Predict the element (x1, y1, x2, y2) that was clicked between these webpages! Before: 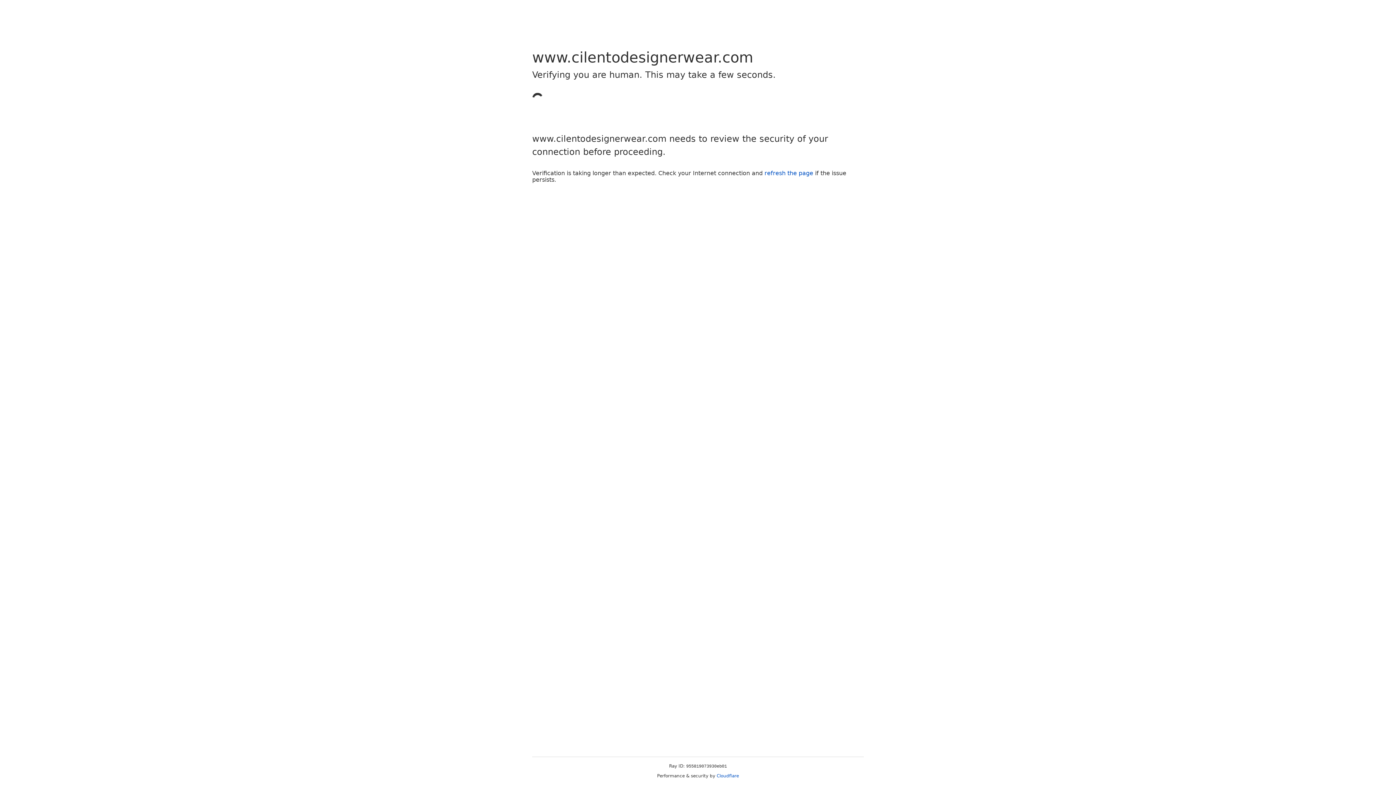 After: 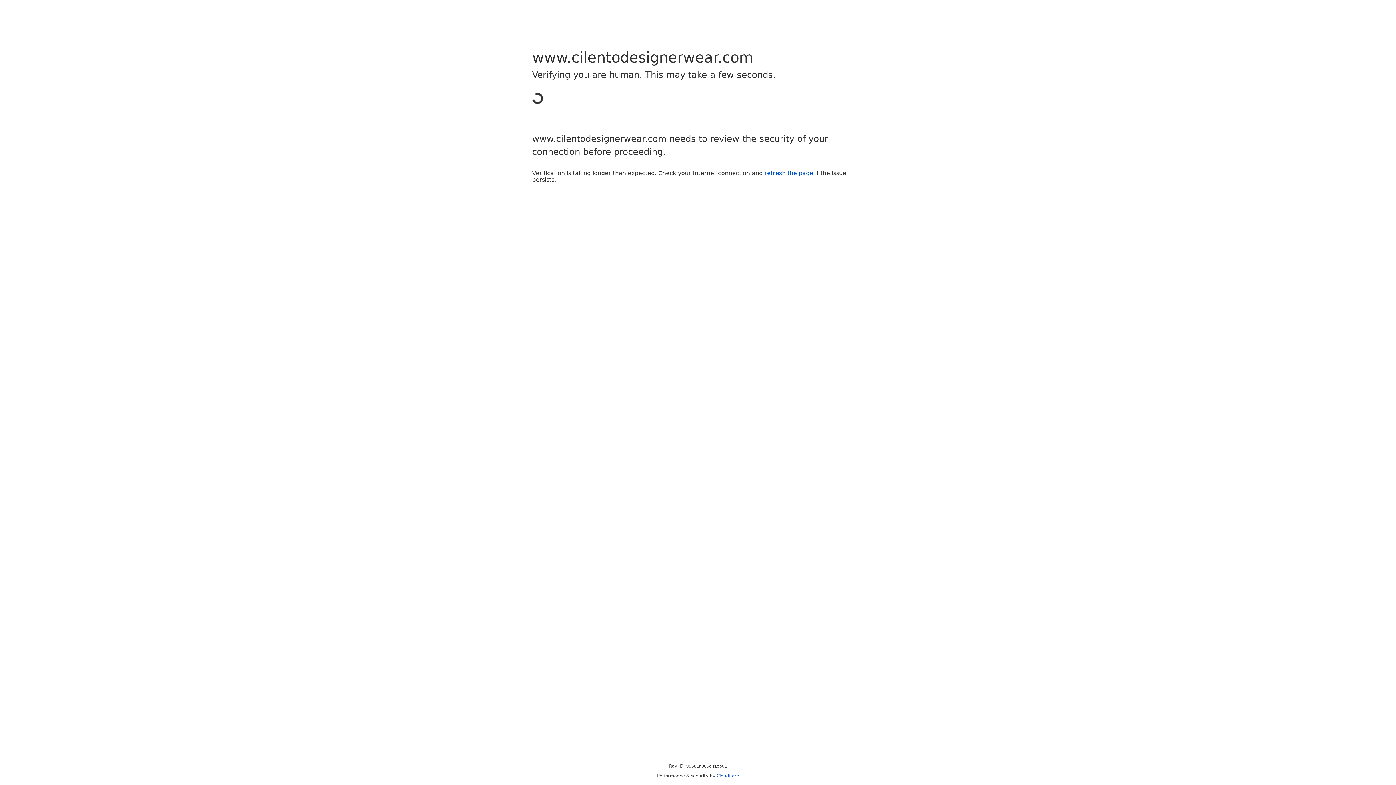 Action: label: refresh the page bbox: (764, 169, 813, 176)